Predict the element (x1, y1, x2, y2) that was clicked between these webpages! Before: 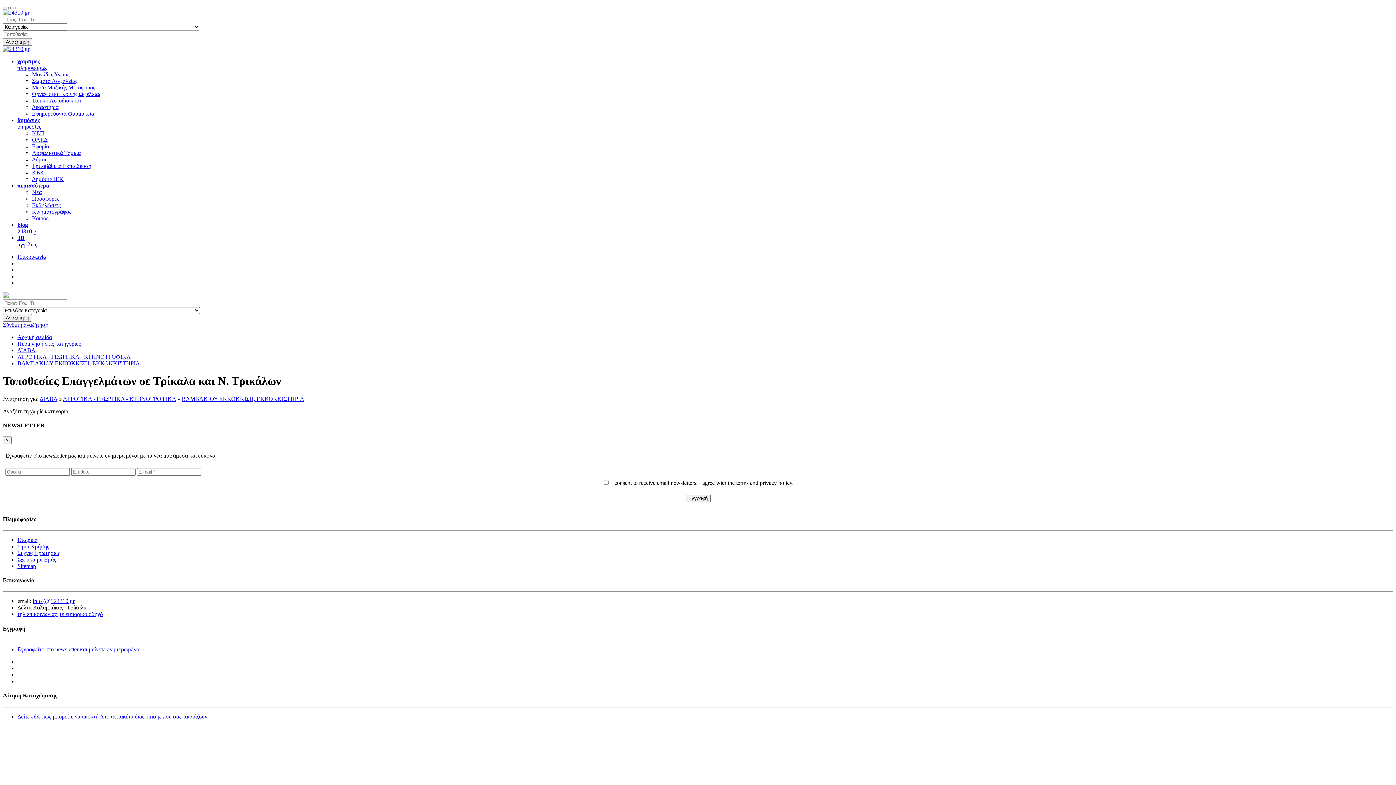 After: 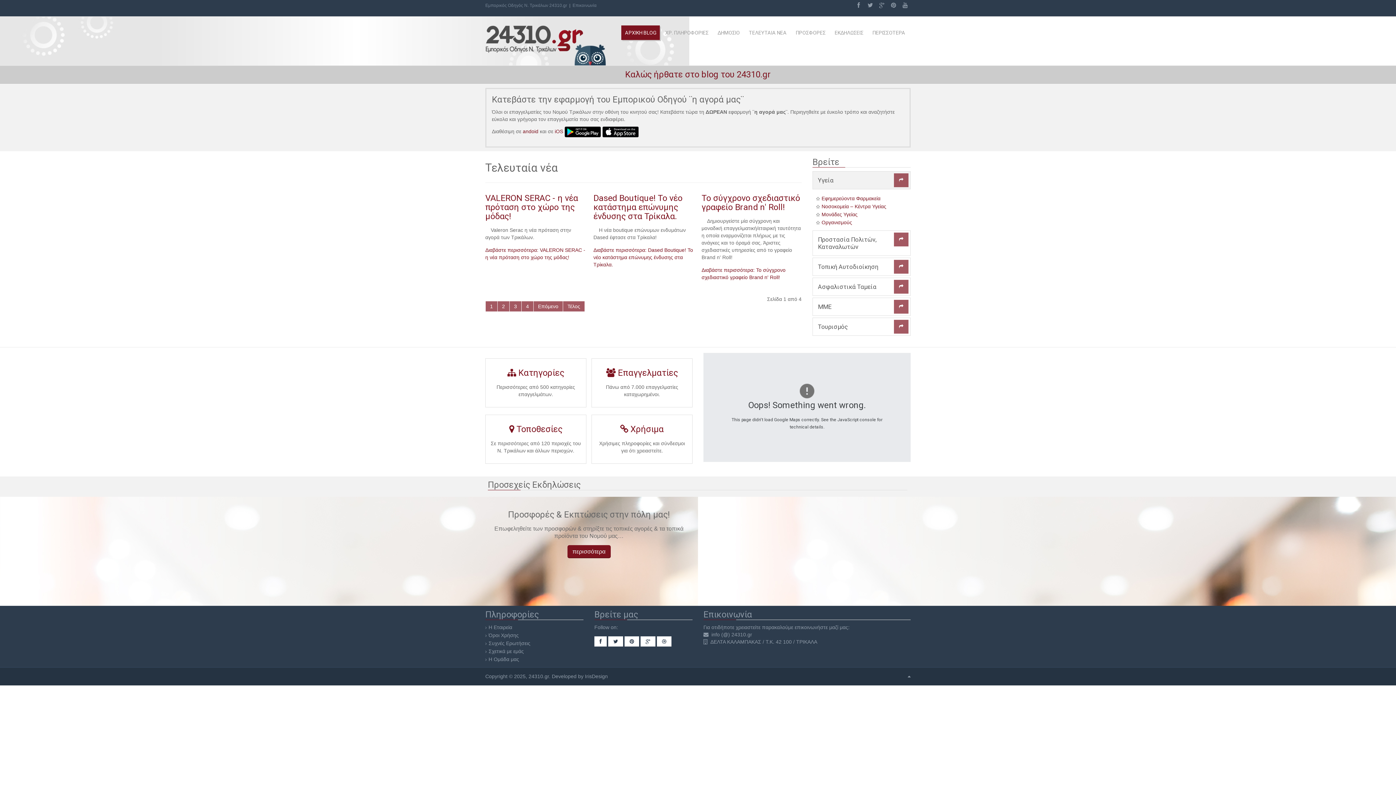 Action: label: blog
24310.gr bbox: (17, 221, 38, 234)